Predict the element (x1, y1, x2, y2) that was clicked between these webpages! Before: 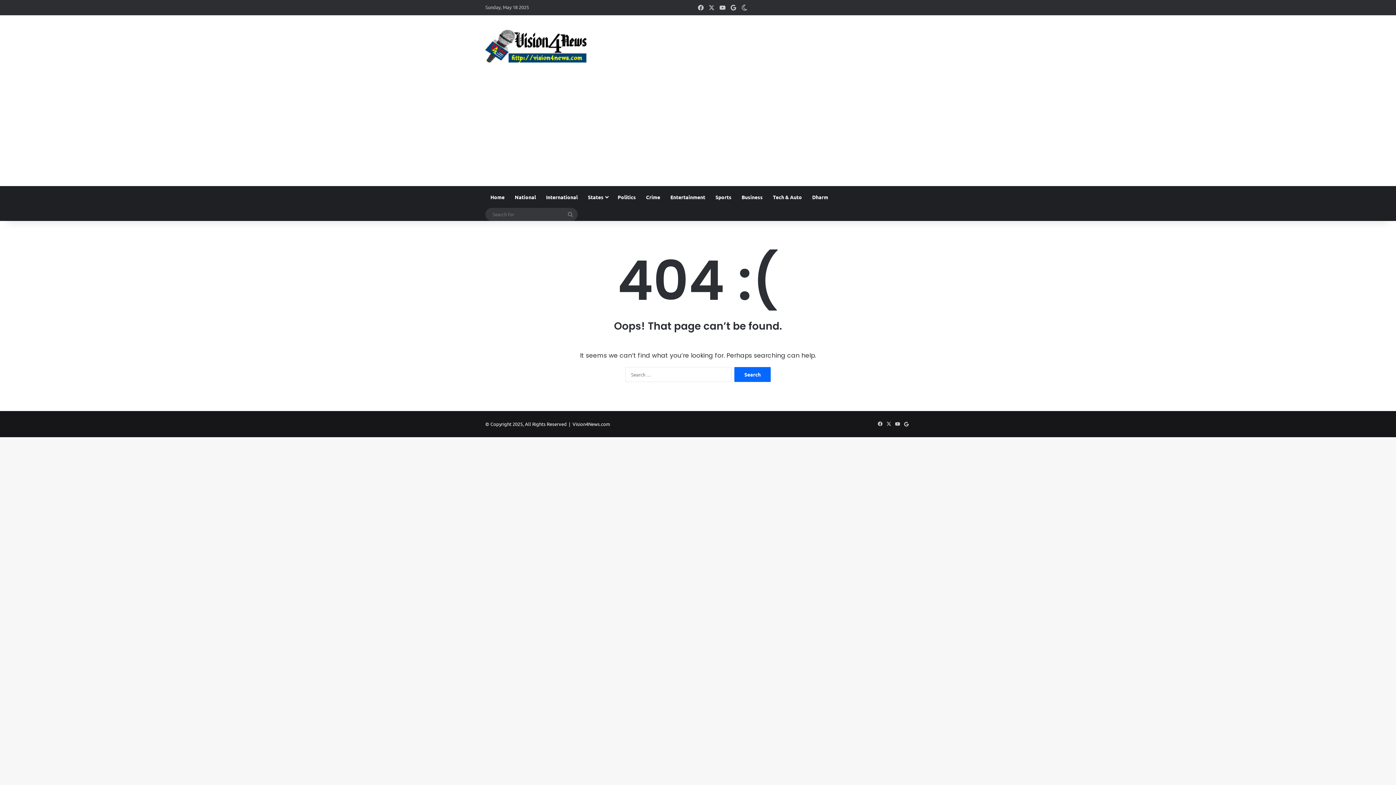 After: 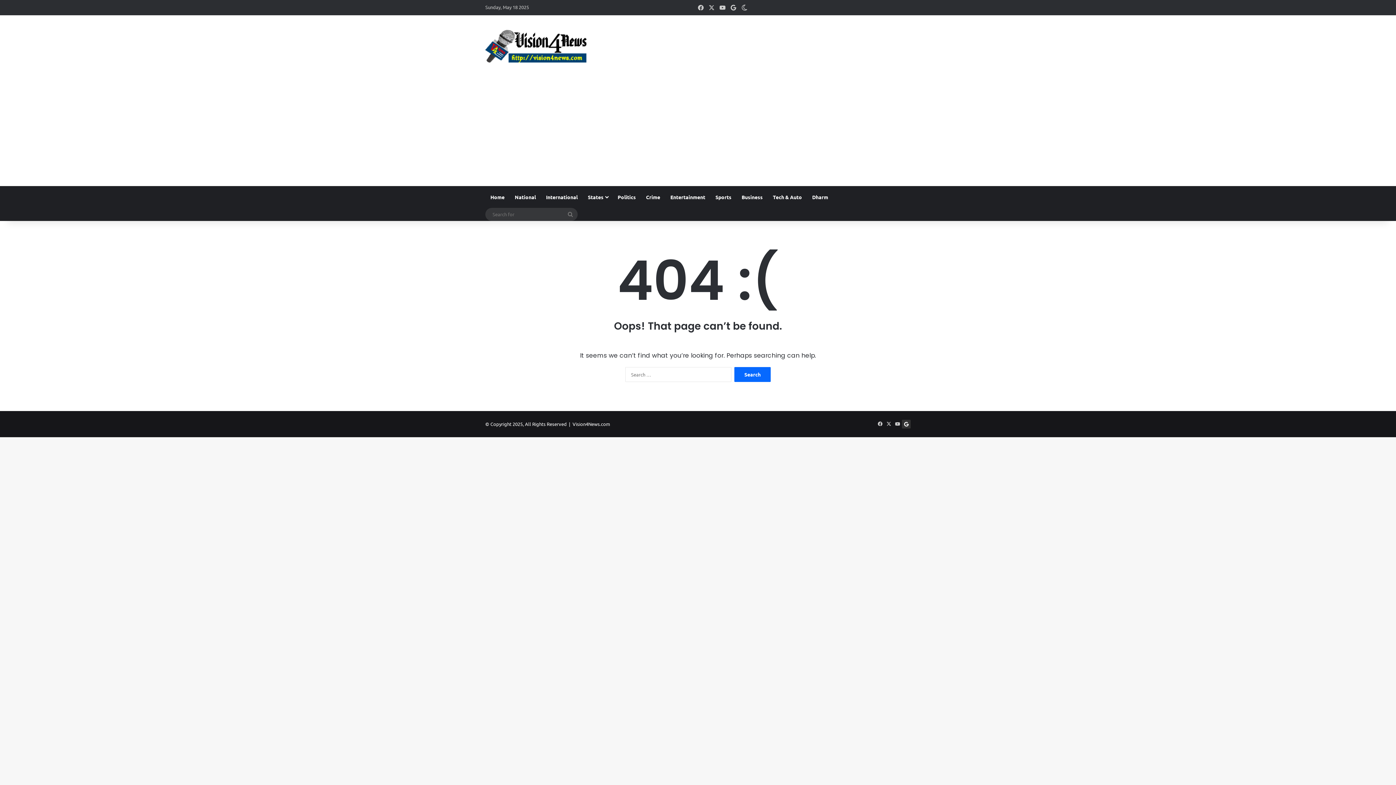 Action: bbox: (902, 420, 910, 428) label: Google News